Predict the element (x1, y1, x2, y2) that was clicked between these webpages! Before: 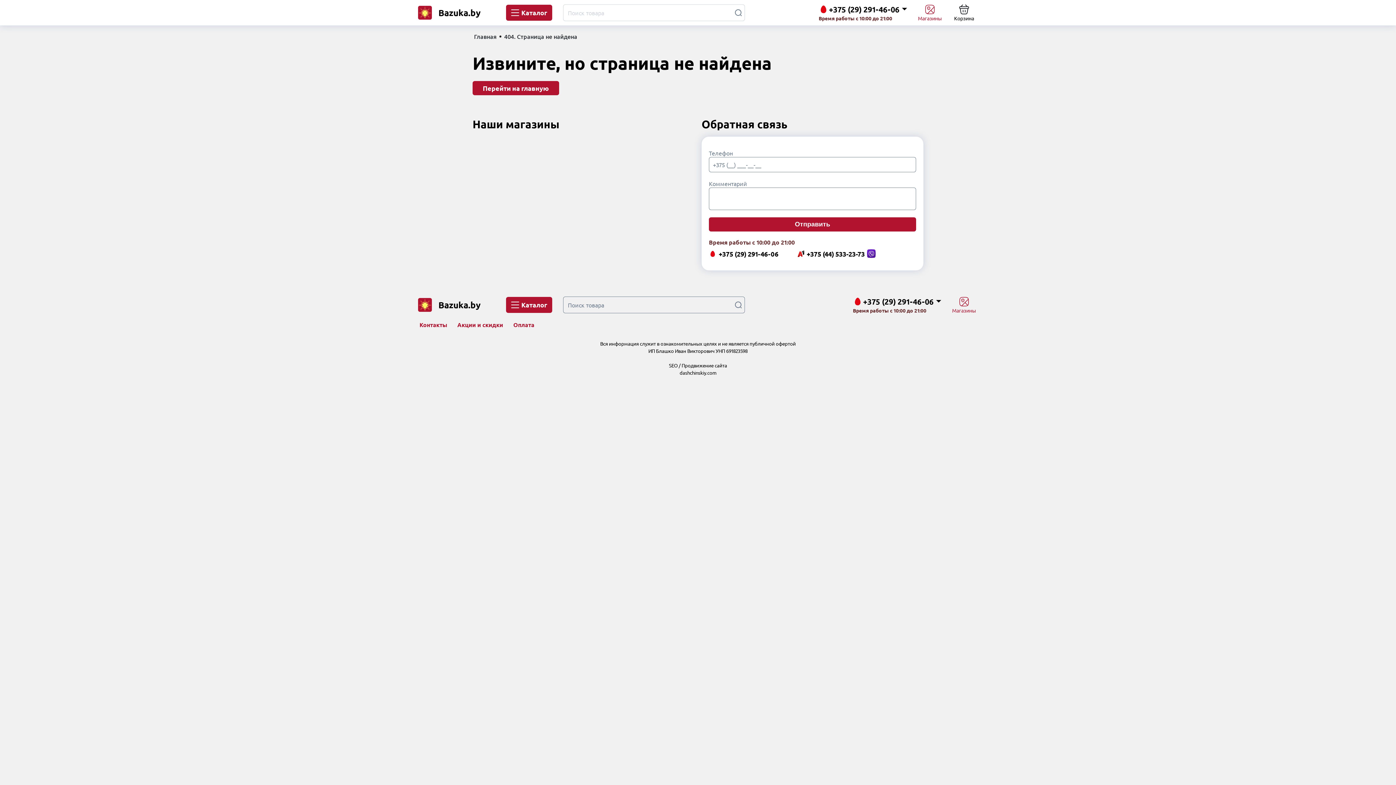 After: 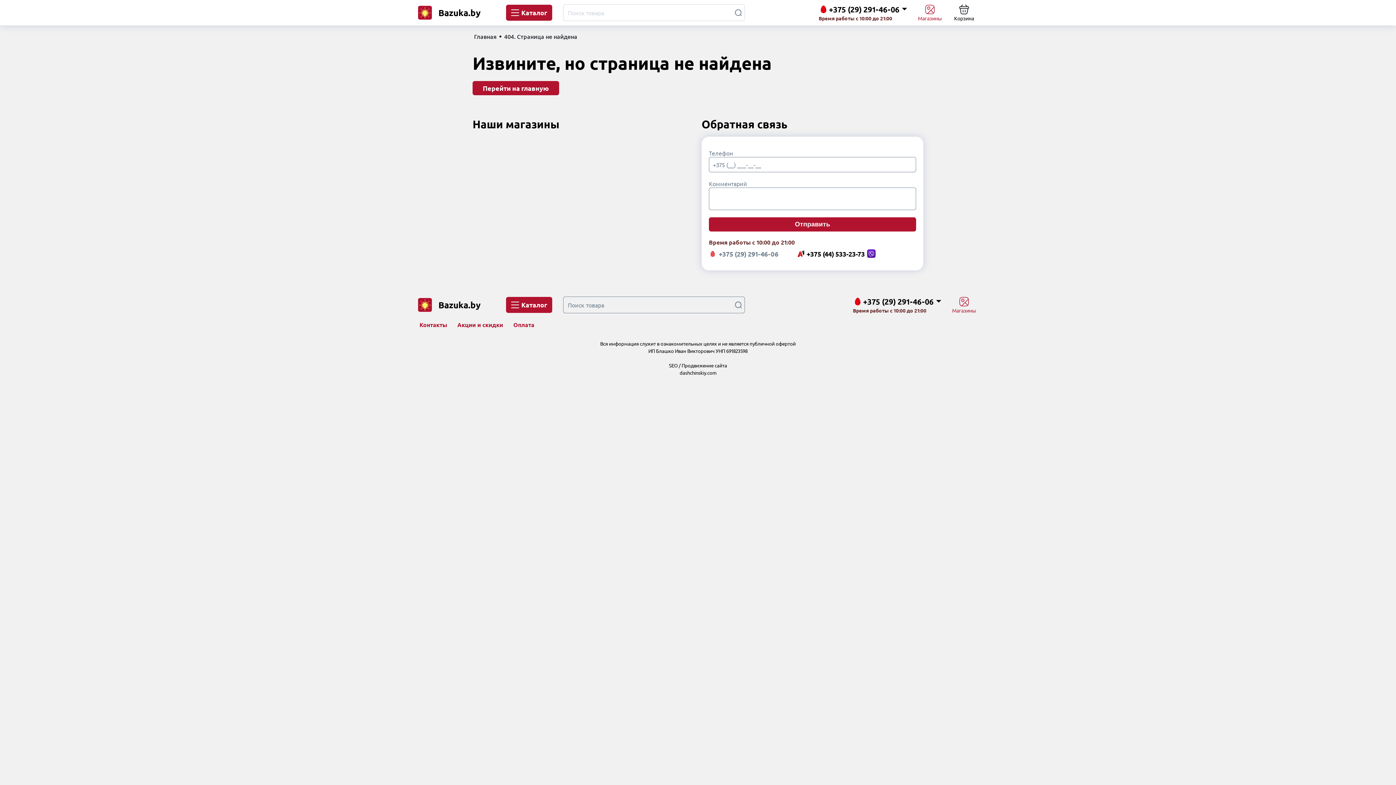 Action: label: +375 (29) 291-46-06 bbox: (709, 249, 789, 258)